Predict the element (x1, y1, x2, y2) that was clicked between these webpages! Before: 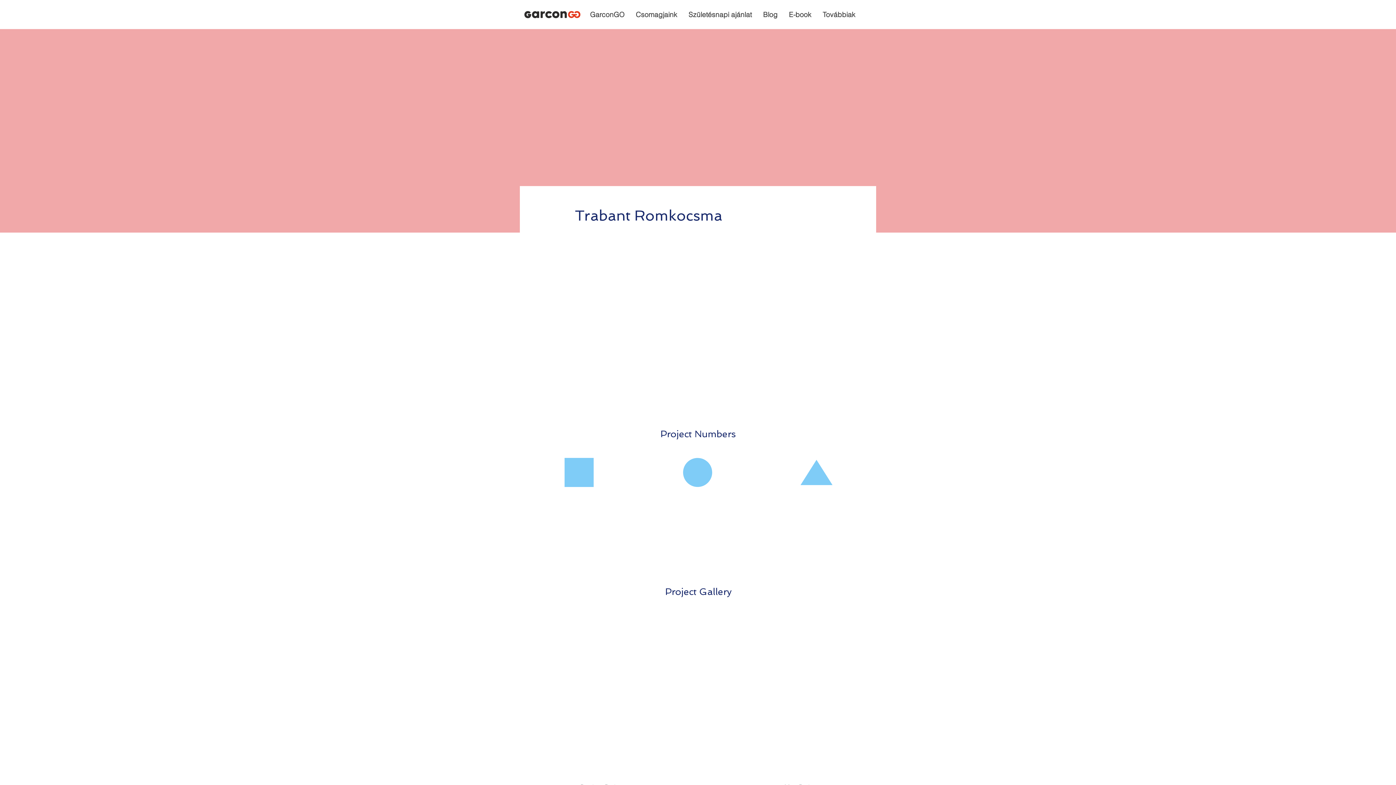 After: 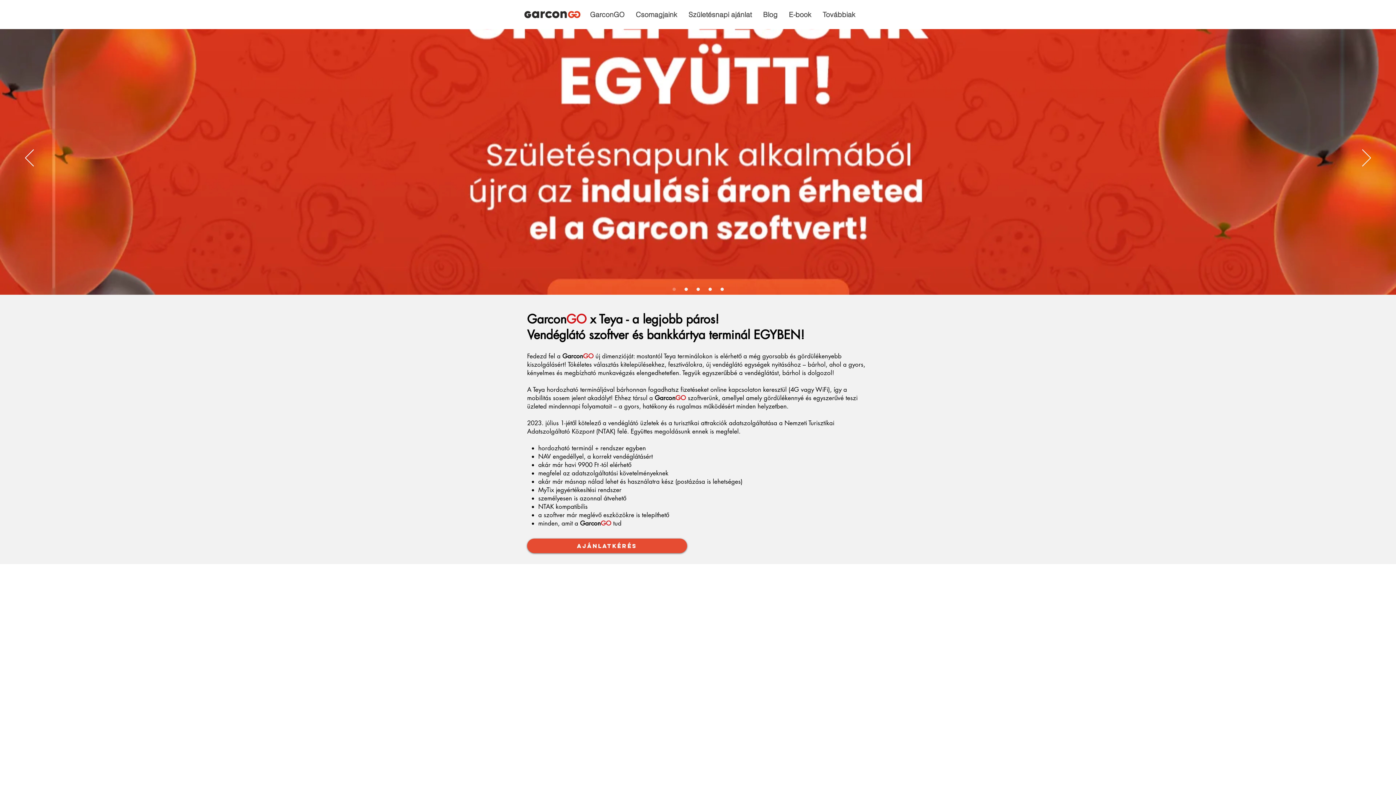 Action: label: GarconGO bbox: (584, 0, 630, 29)